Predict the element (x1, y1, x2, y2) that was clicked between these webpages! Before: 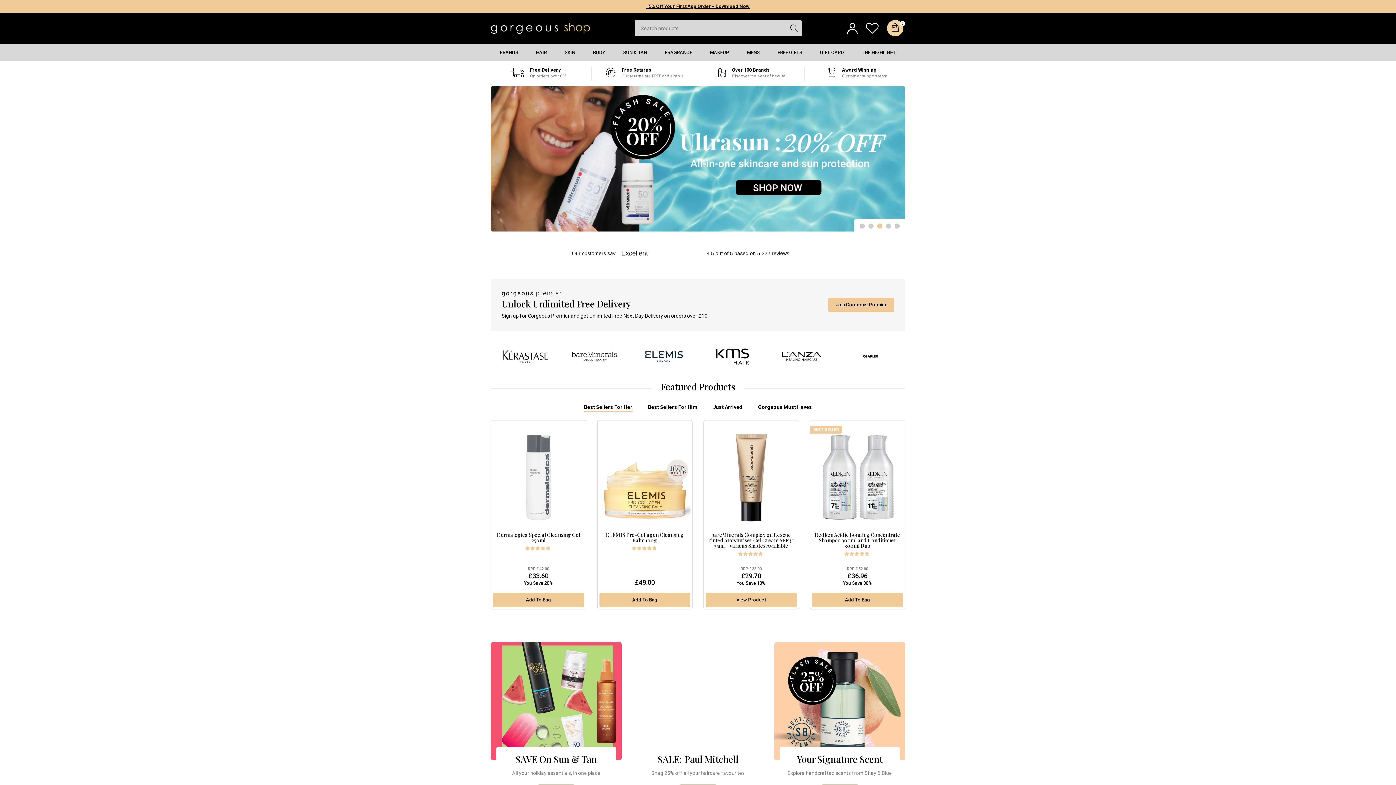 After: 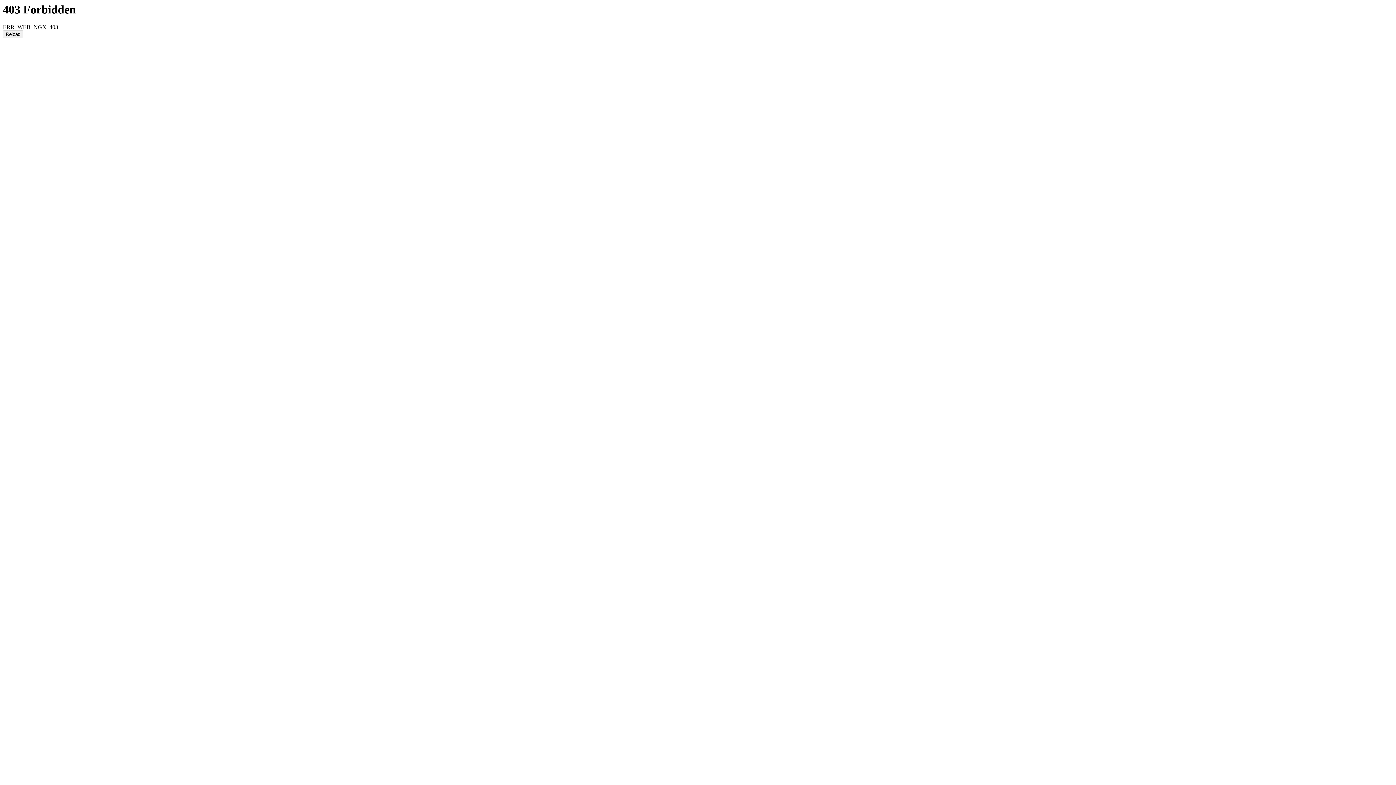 Action: label: Redken Acidic Bonding Concentrate Shampoo 300ml and Conditioner 300ml Duo bbox: (815, 531, 900, 549)